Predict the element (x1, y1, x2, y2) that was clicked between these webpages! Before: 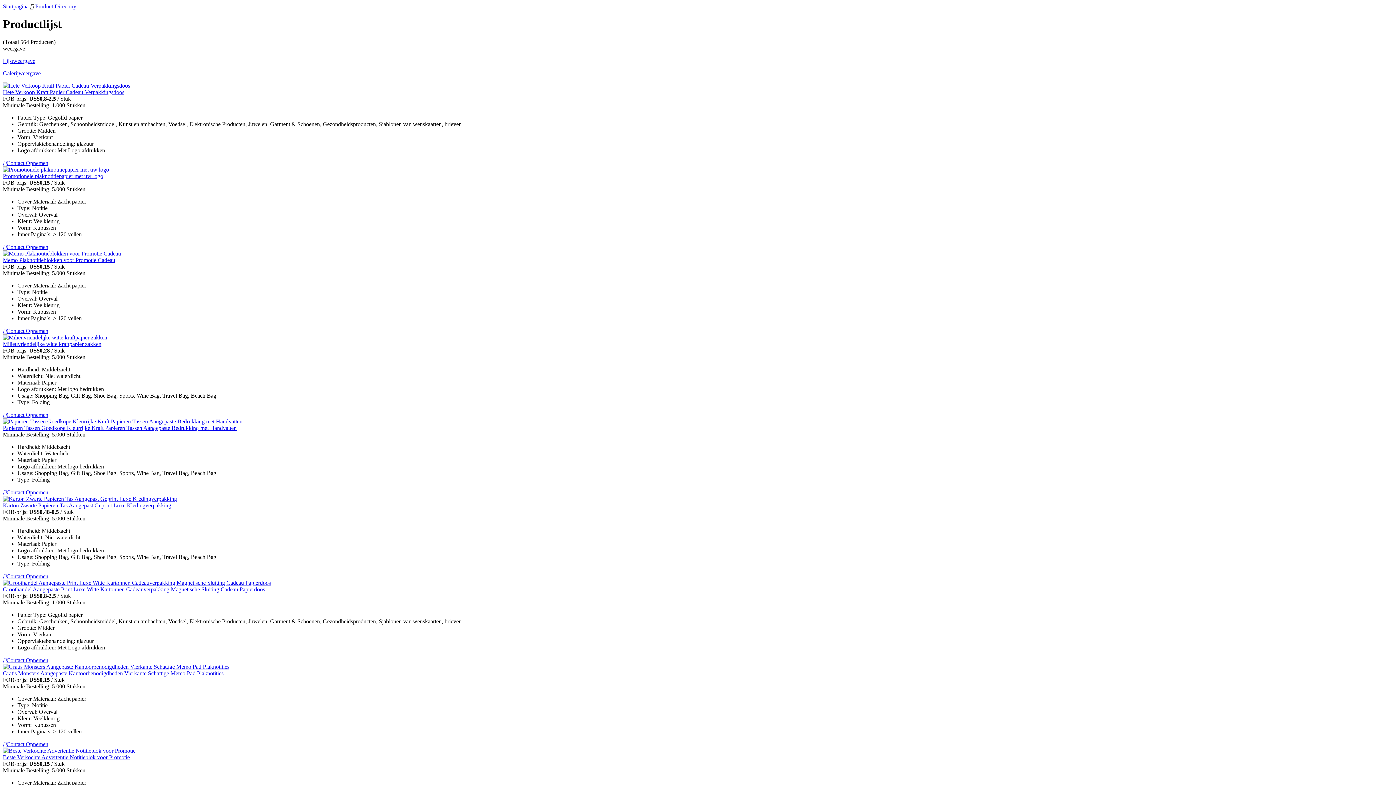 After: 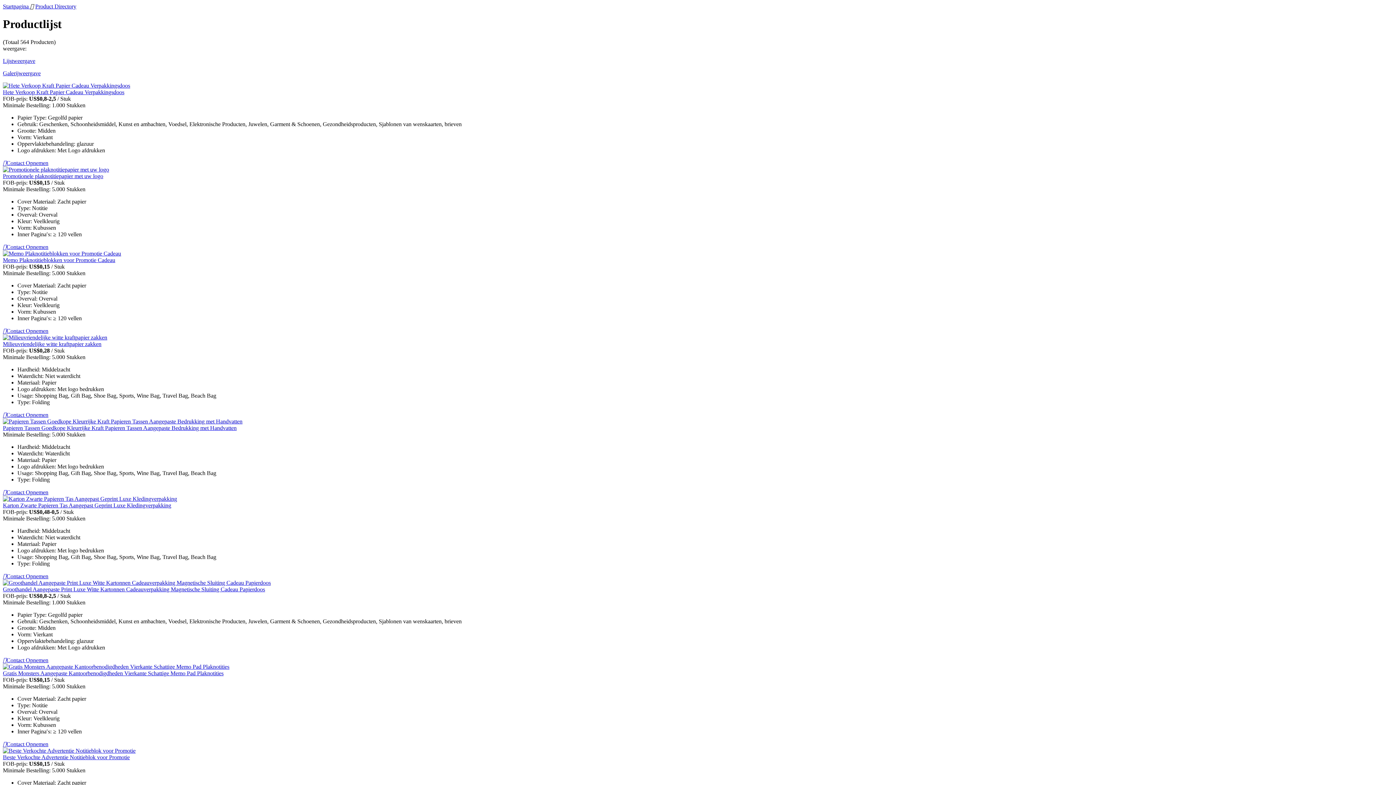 Action: label: Lijstweergave bbox: (2, 57, 1393, 64)